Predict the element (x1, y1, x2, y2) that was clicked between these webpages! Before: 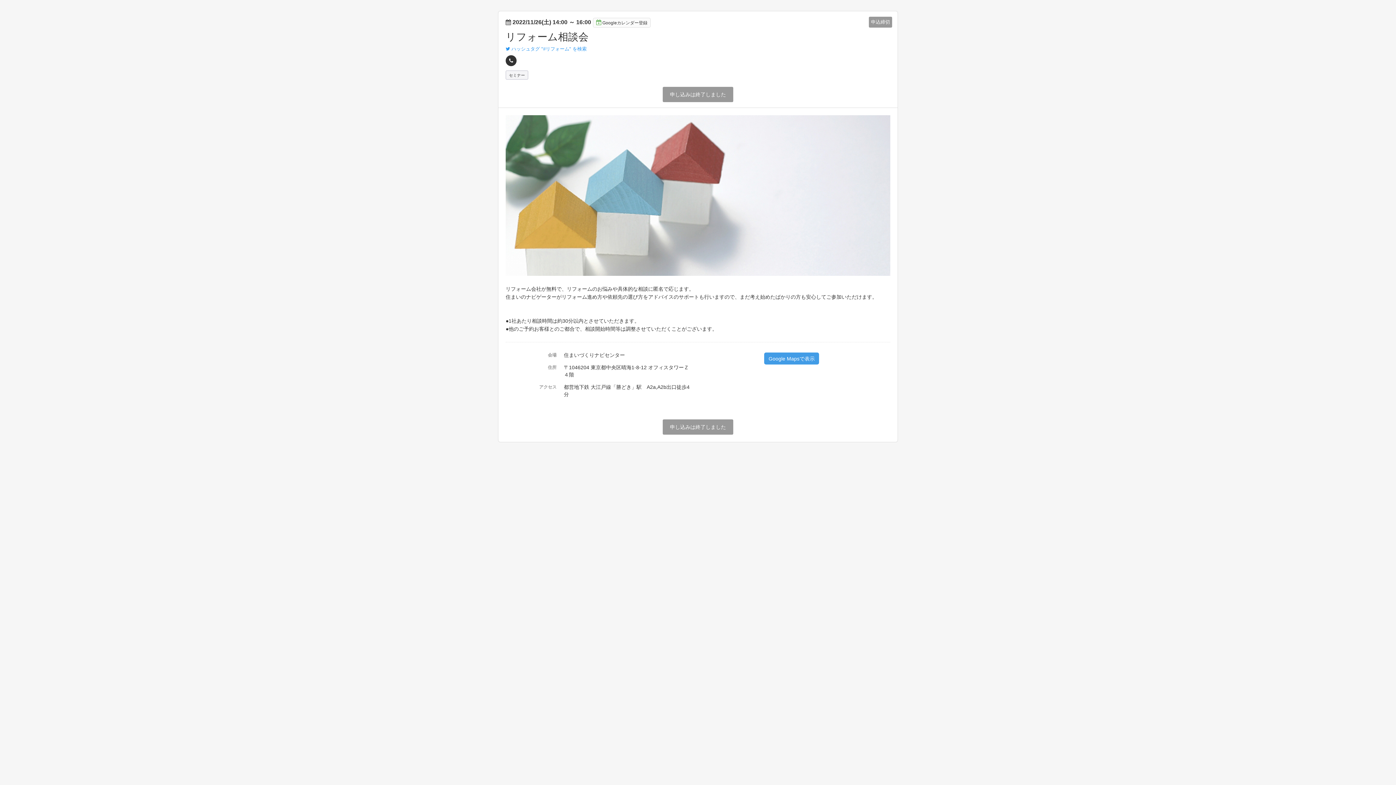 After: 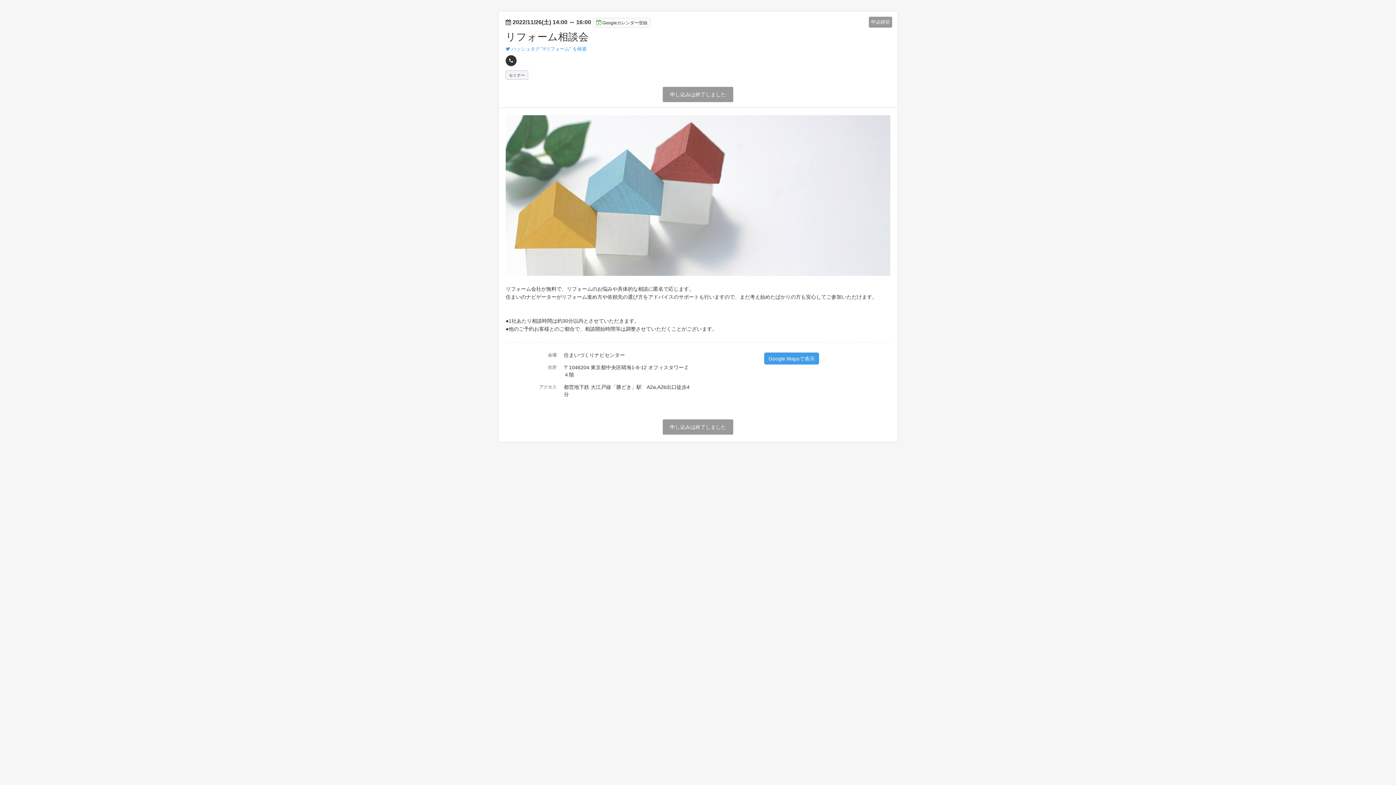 Action: label:  ハッシュタグ "#リフォーム" を検索 bbox: (505, 46, 586, 51)